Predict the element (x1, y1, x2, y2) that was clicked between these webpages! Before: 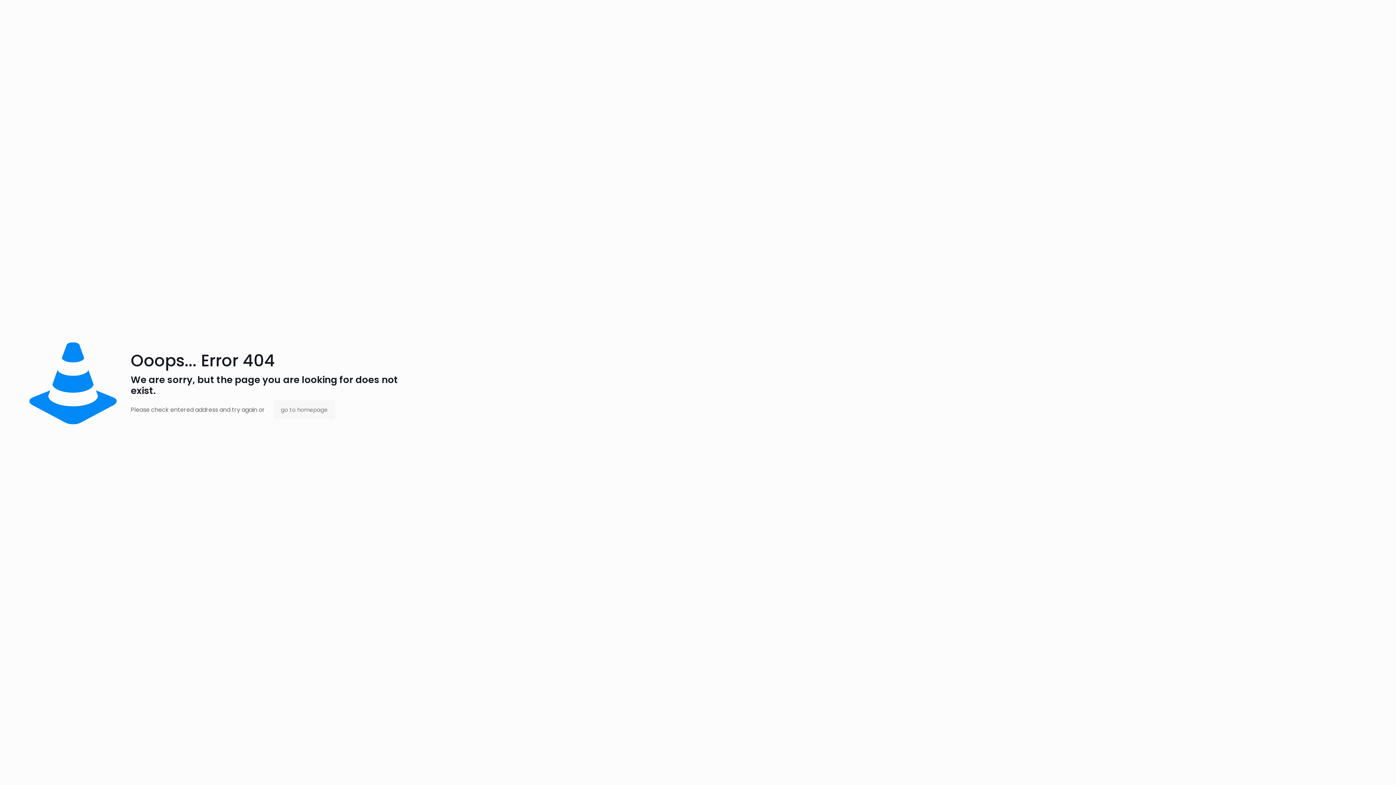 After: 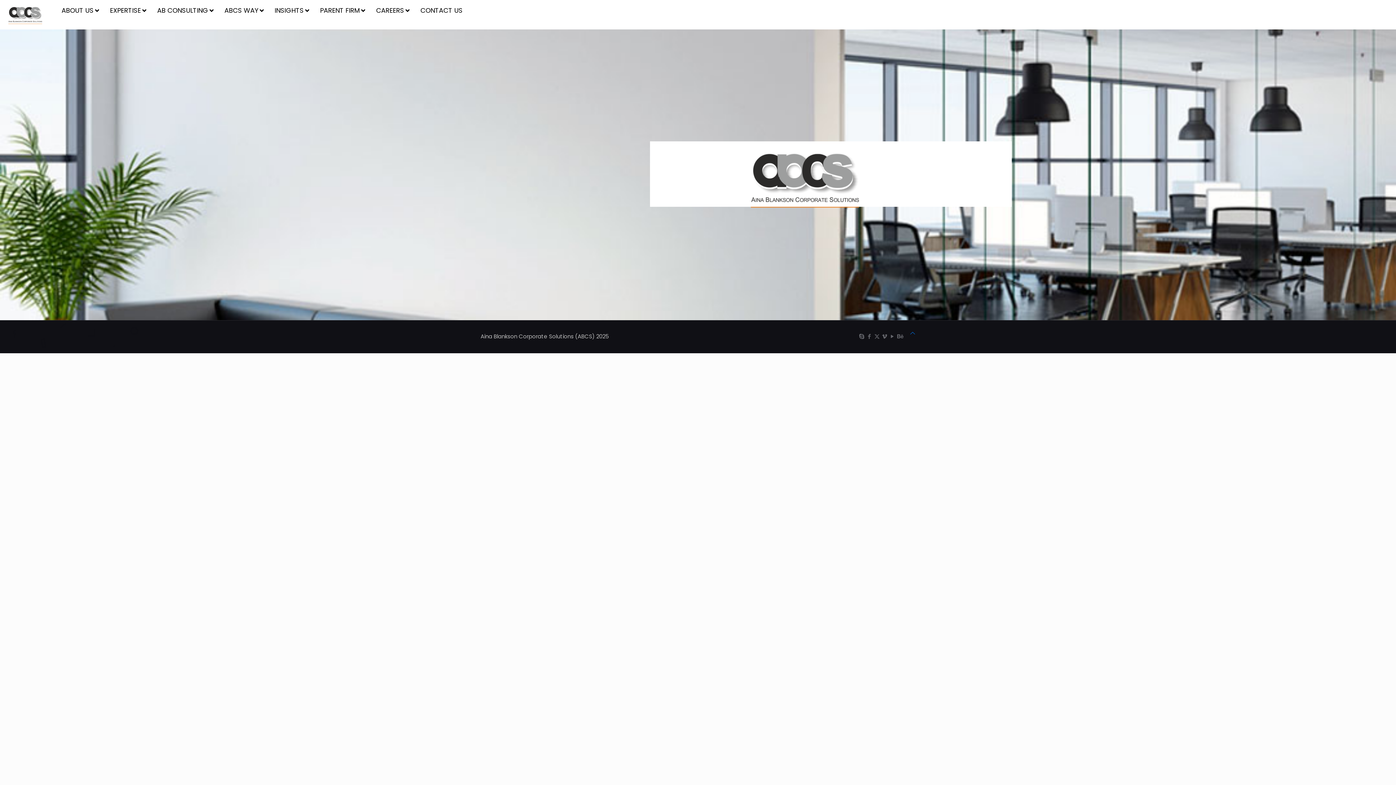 Action: label: go to homepage bbox: (273, 400, 335, 419)